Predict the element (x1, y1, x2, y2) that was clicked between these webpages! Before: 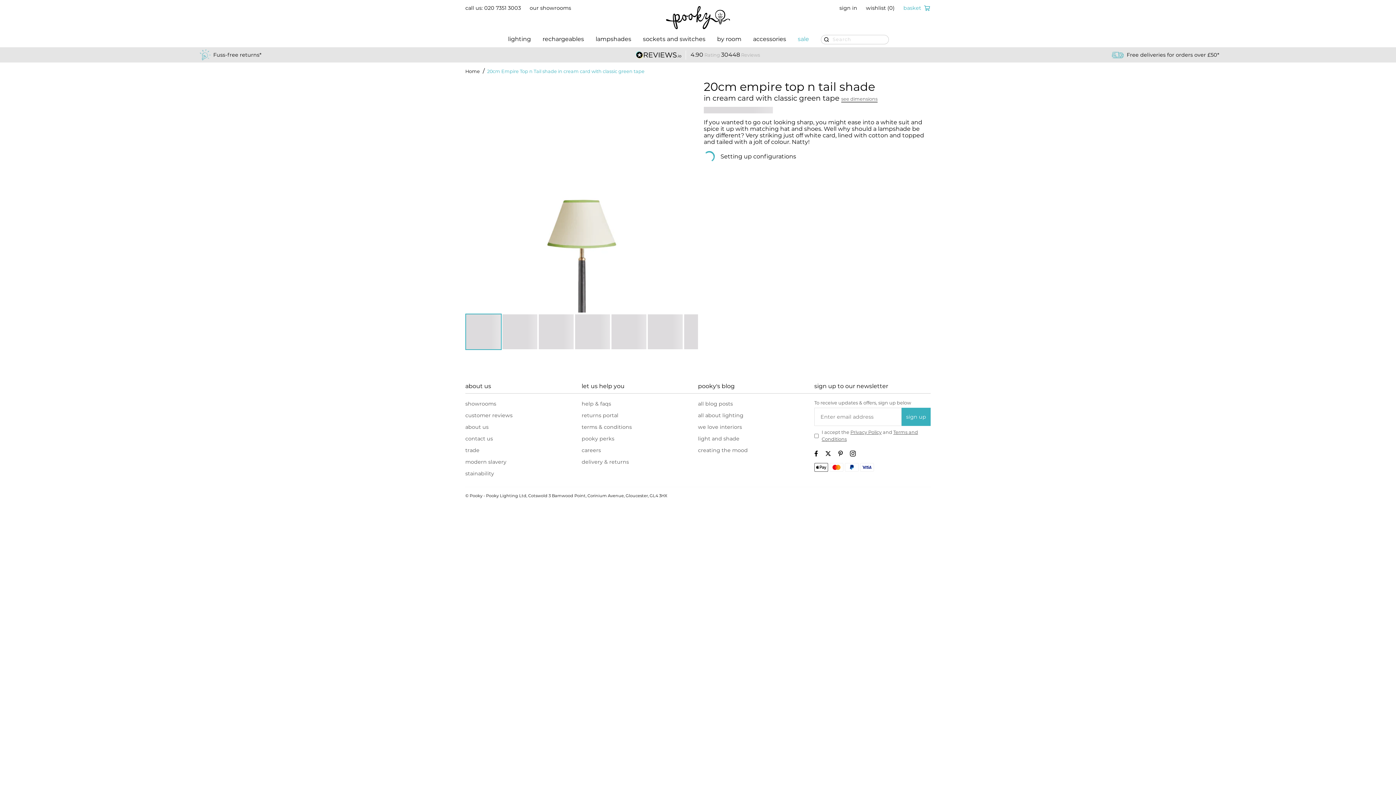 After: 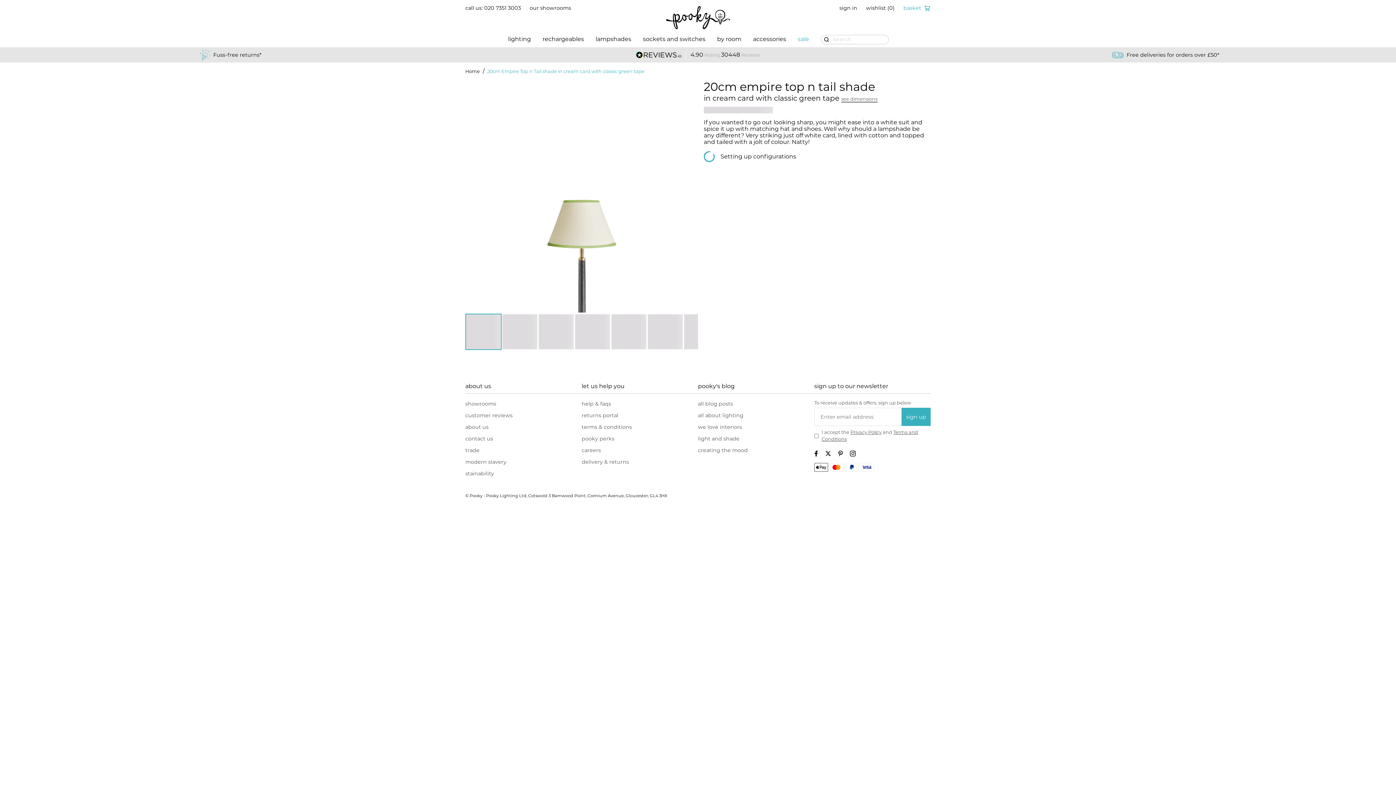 Action: bbox: (841, 96, 877, 102) label: see dimensions